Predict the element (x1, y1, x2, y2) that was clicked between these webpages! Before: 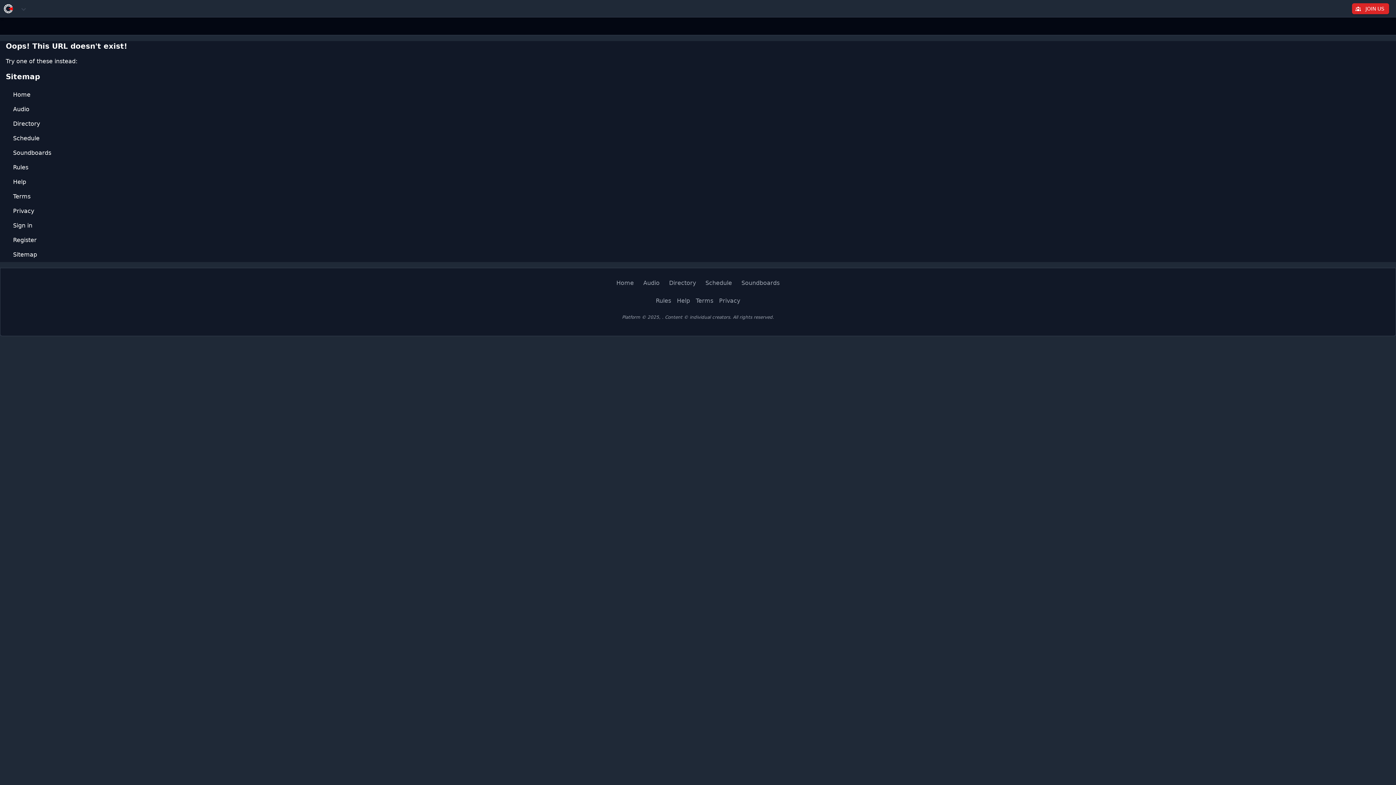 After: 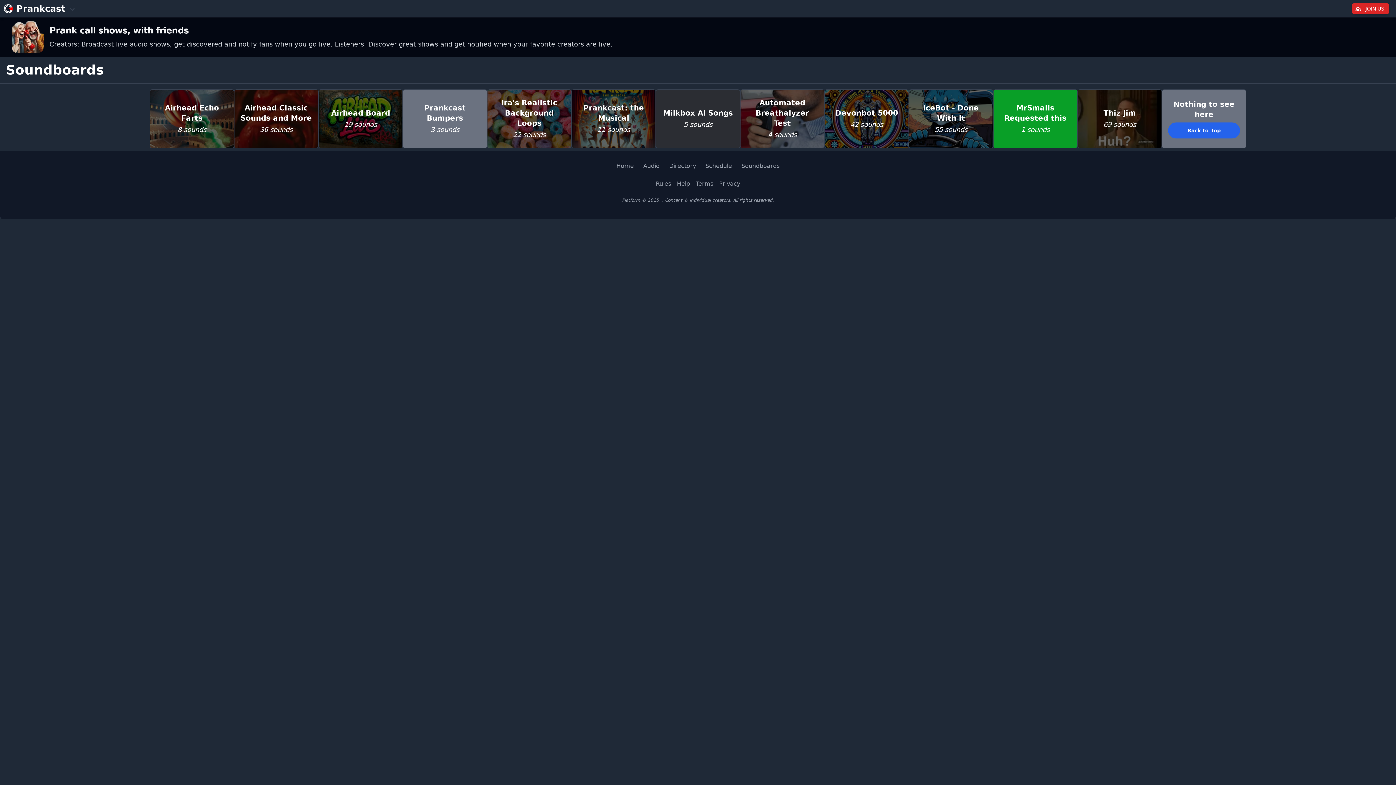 Action: bbox: (736, 277, 784, 289) label: Soundboards